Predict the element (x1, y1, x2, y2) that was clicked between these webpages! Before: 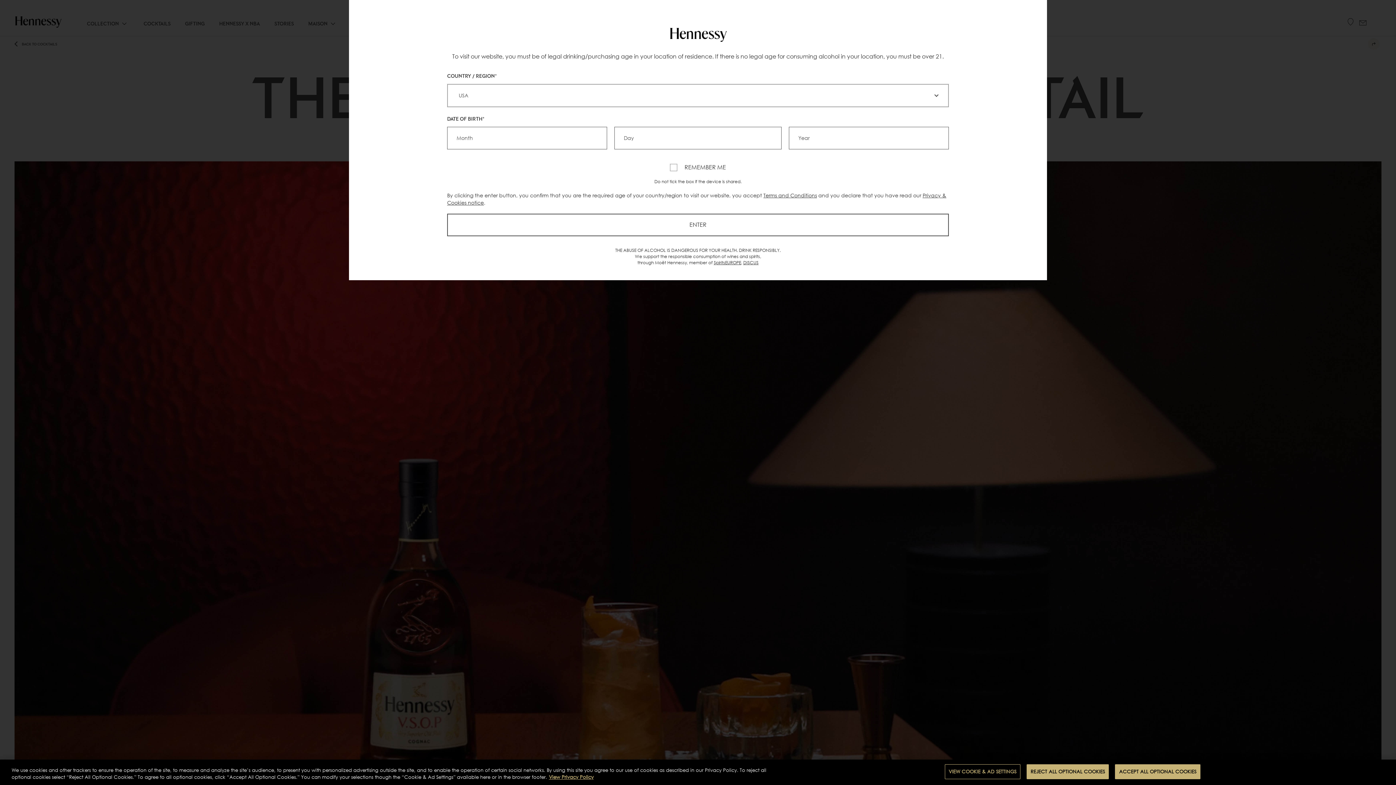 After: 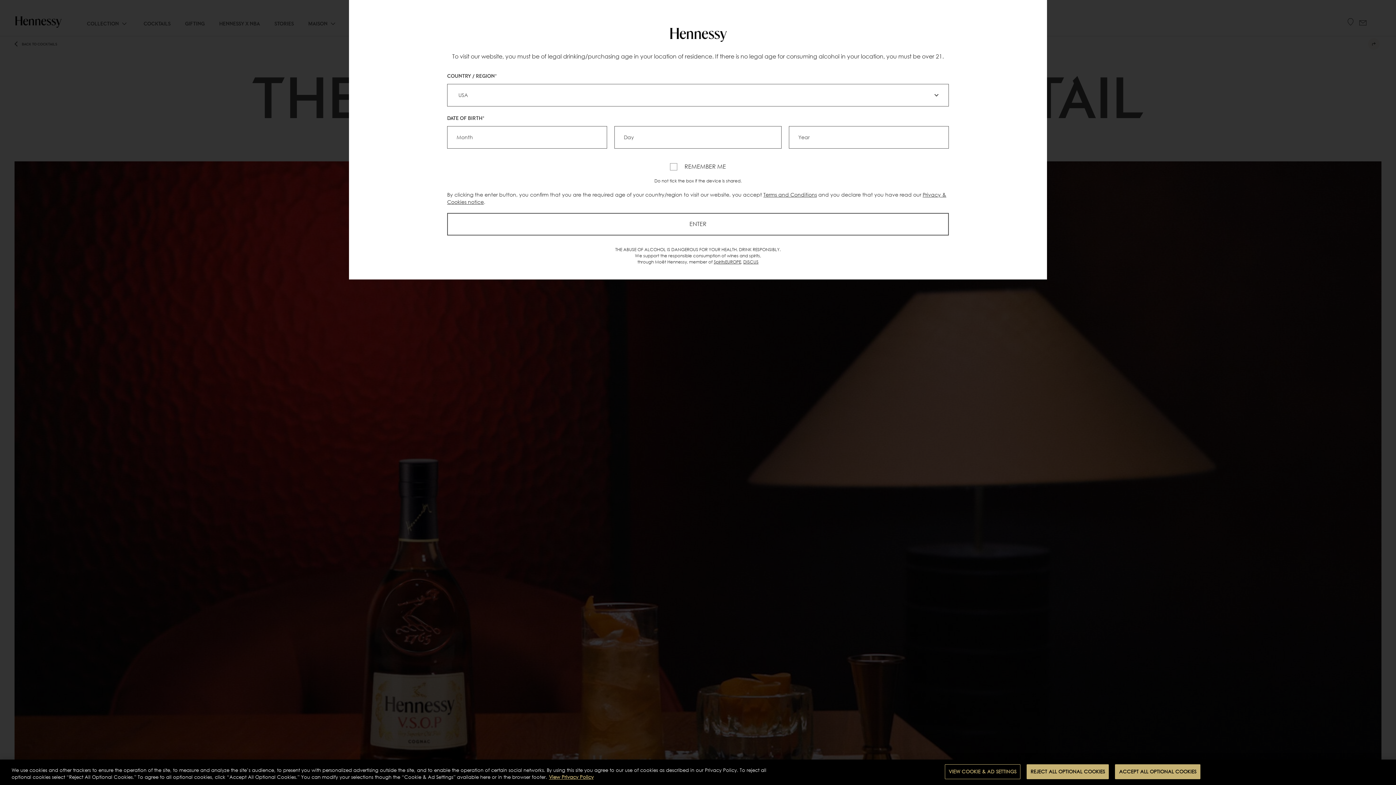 Action: bbox: (763, 192, 817, 199) label: Terms and Conditions